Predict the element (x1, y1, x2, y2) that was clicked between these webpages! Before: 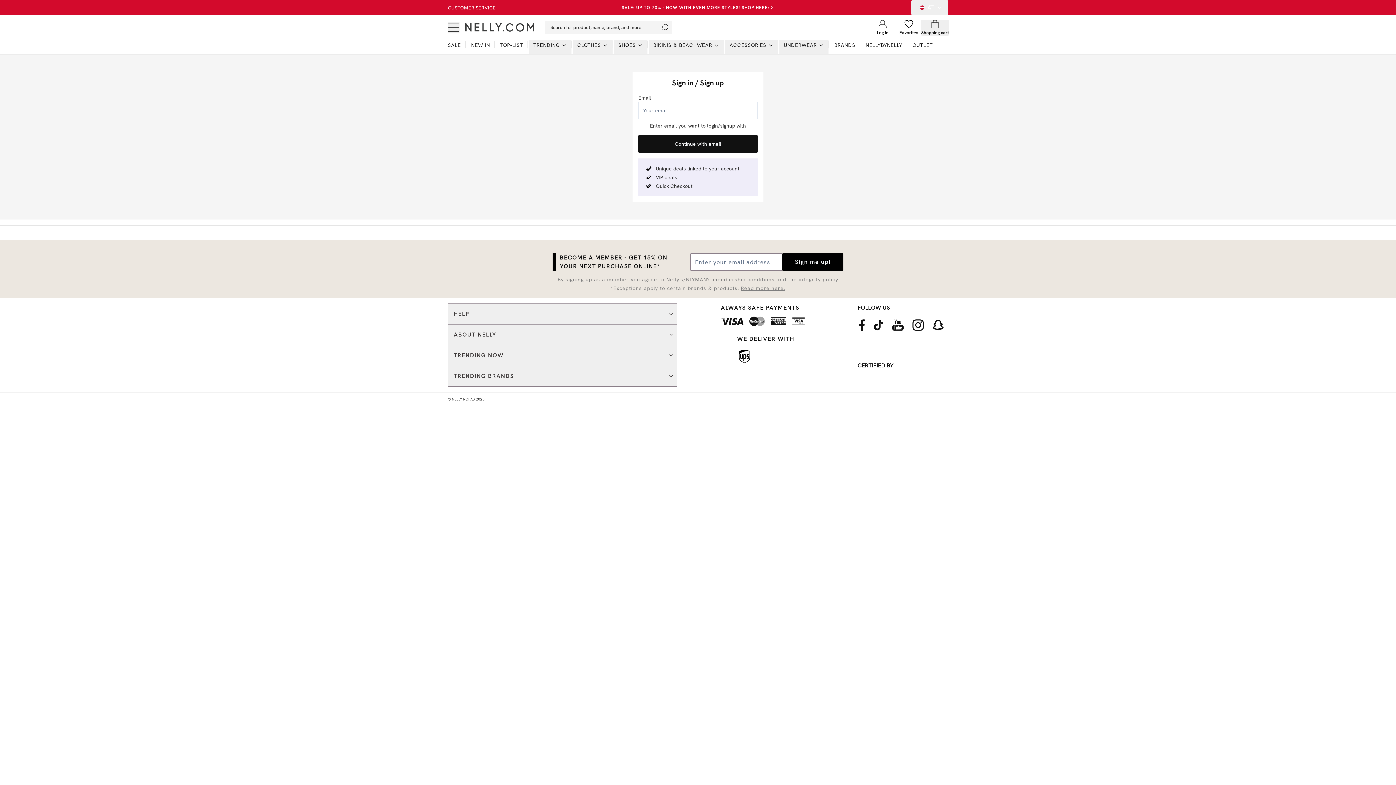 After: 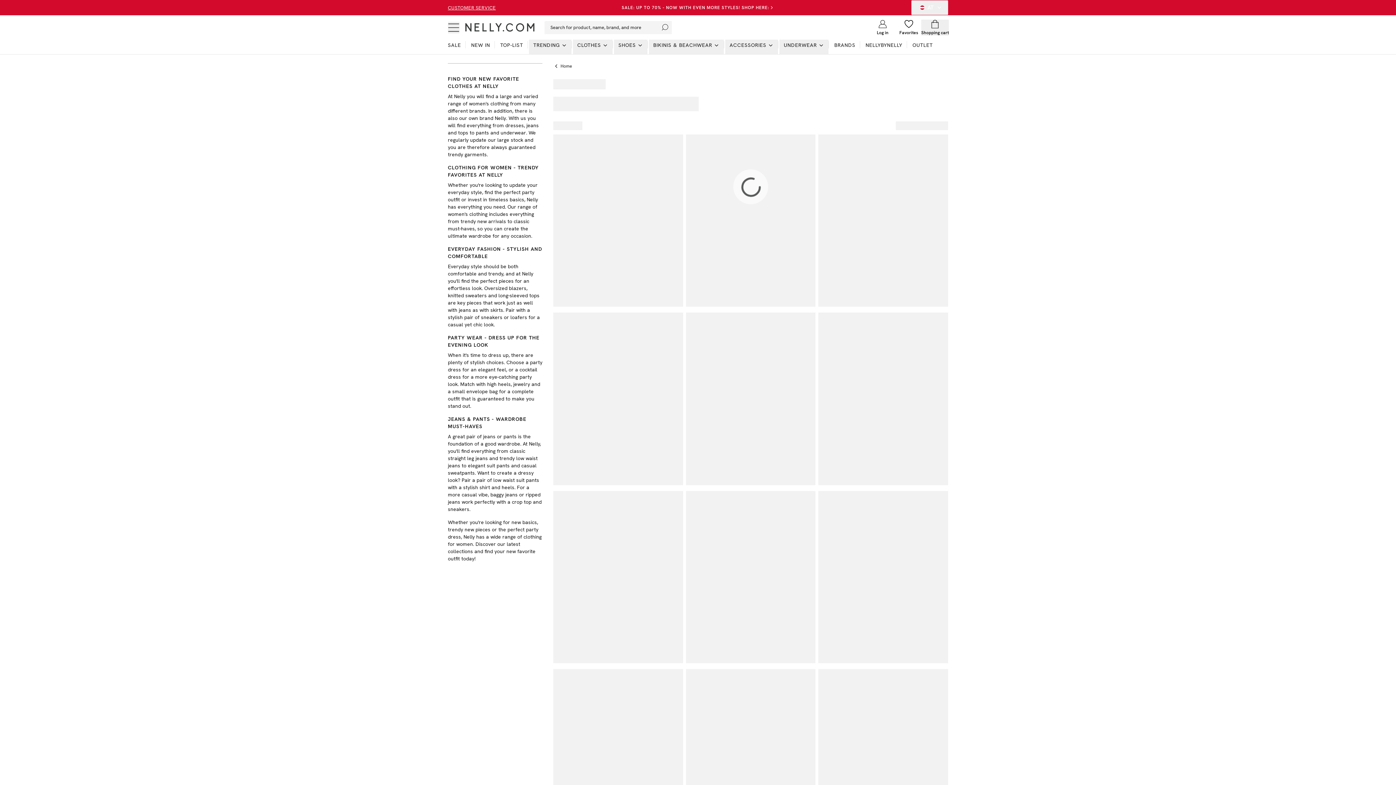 Action: label: CLOTHES bbox: (573, 39, 612, 54)